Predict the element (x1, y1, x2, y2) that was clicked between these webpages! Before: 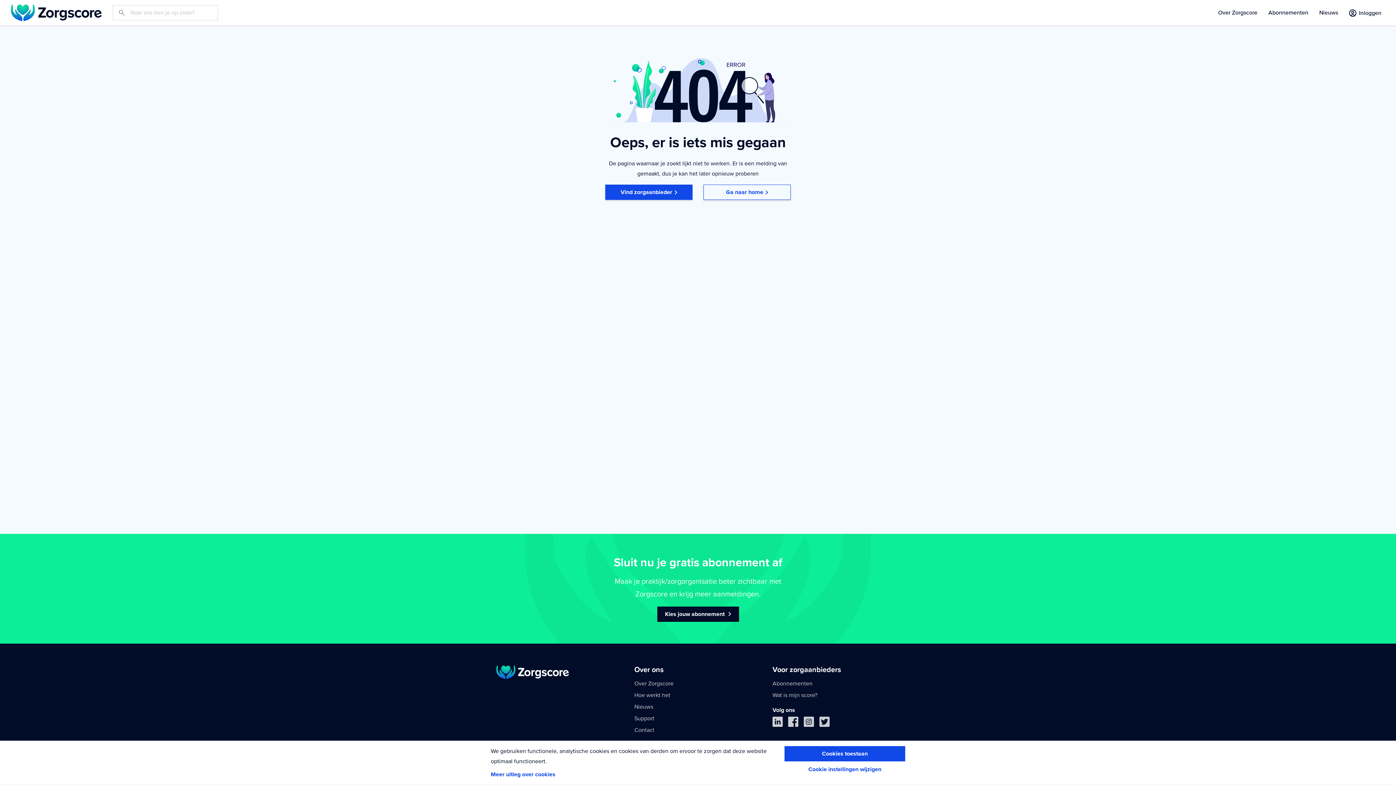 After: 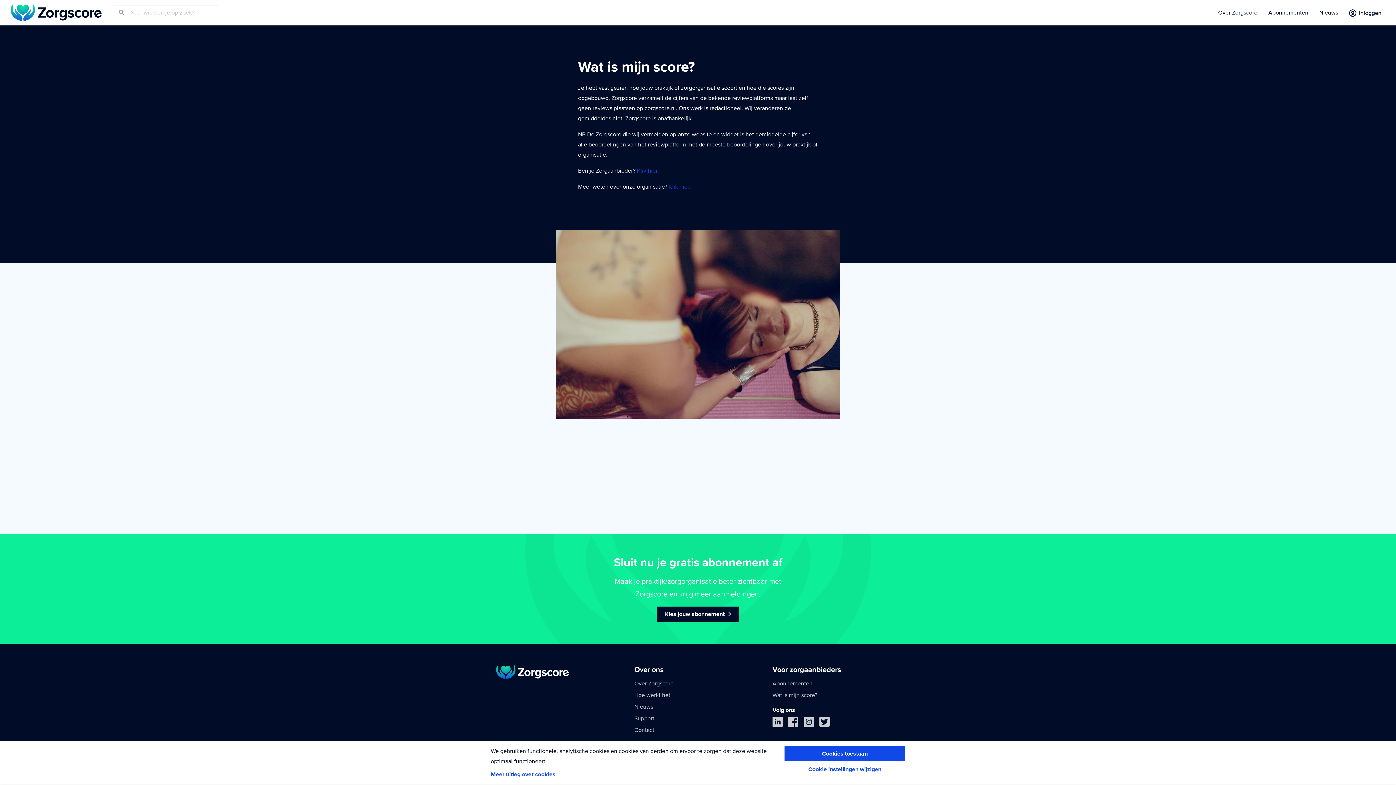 Action: label: Wat is mijn score? bbox: (772, 692, 817, 699)